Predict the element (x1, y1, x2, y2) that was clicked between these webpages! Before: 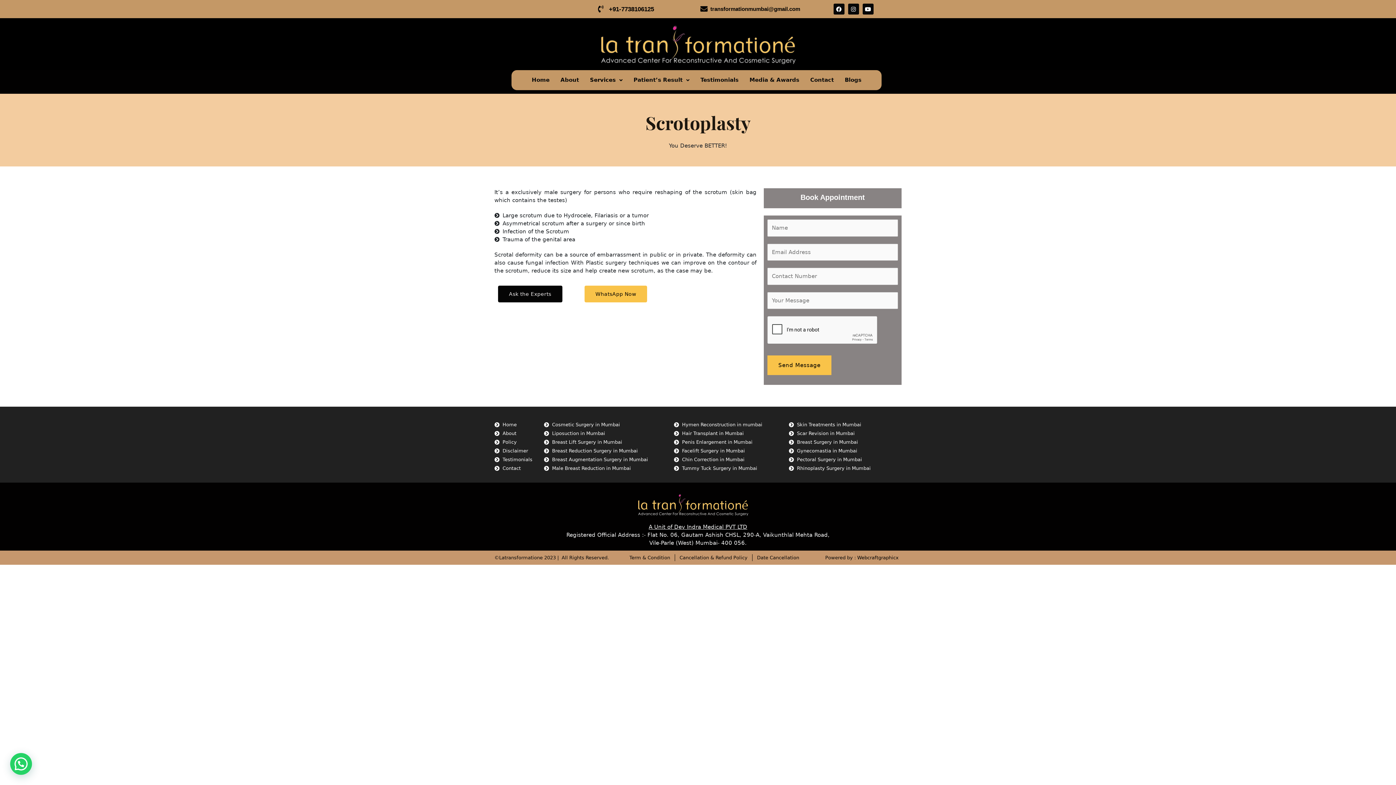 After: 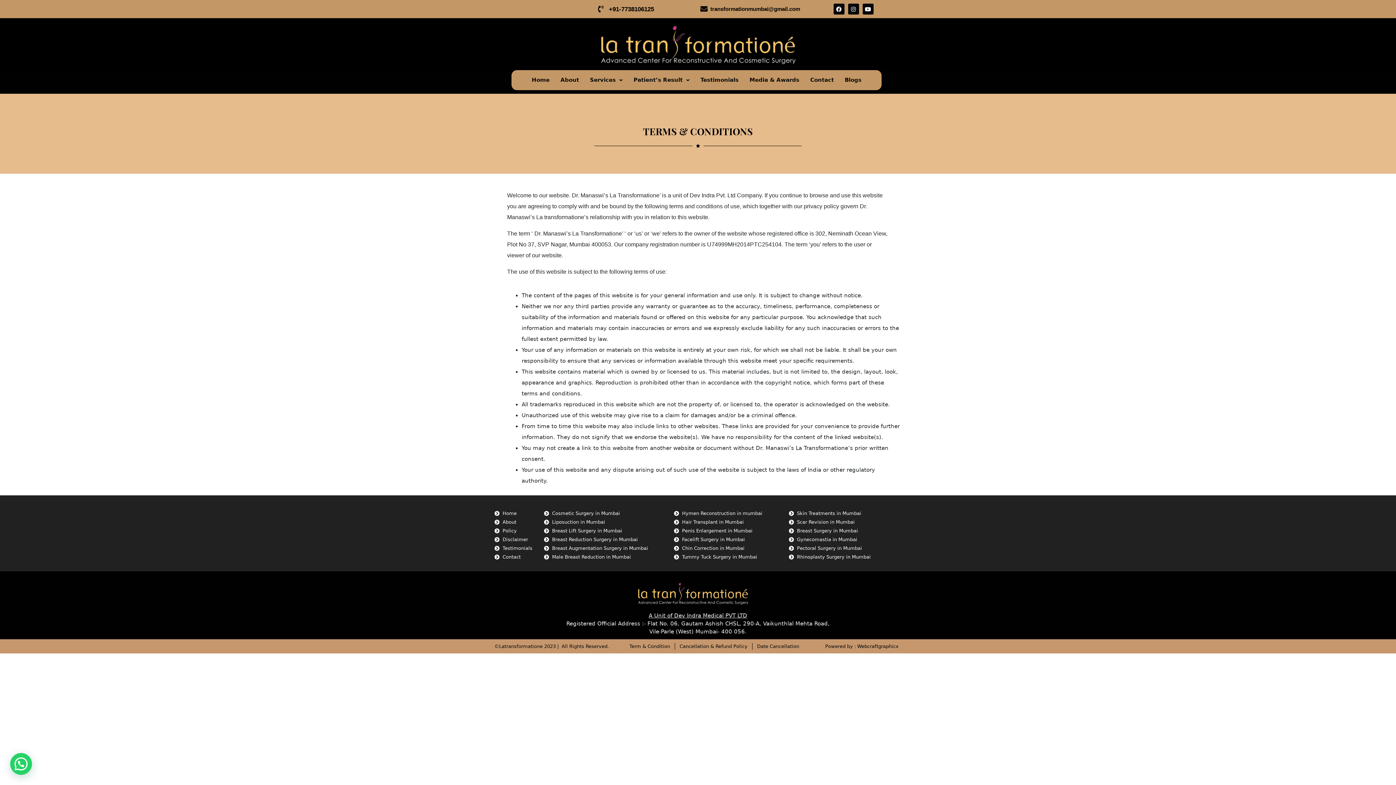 Action: label: Term & Condition bbox: (629, 554, 670, 561)